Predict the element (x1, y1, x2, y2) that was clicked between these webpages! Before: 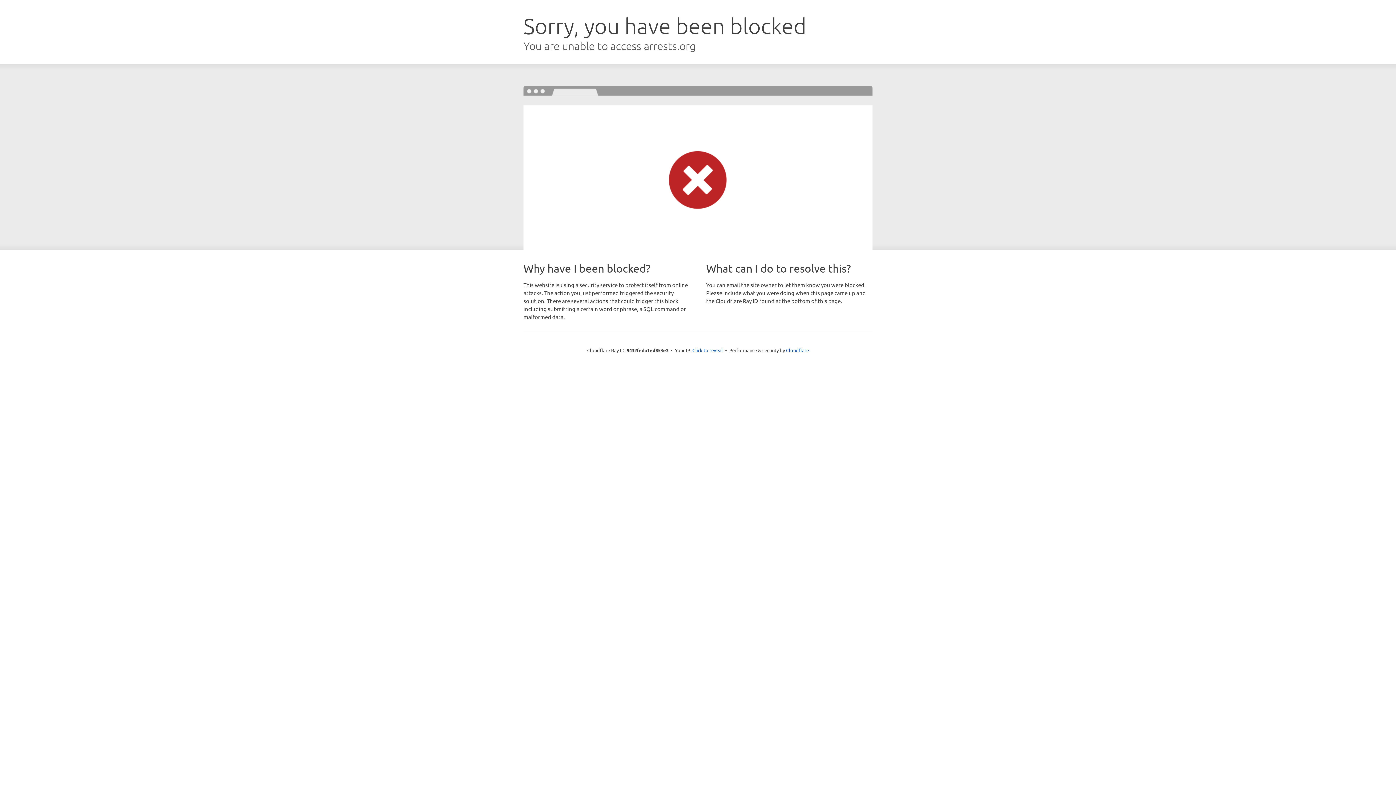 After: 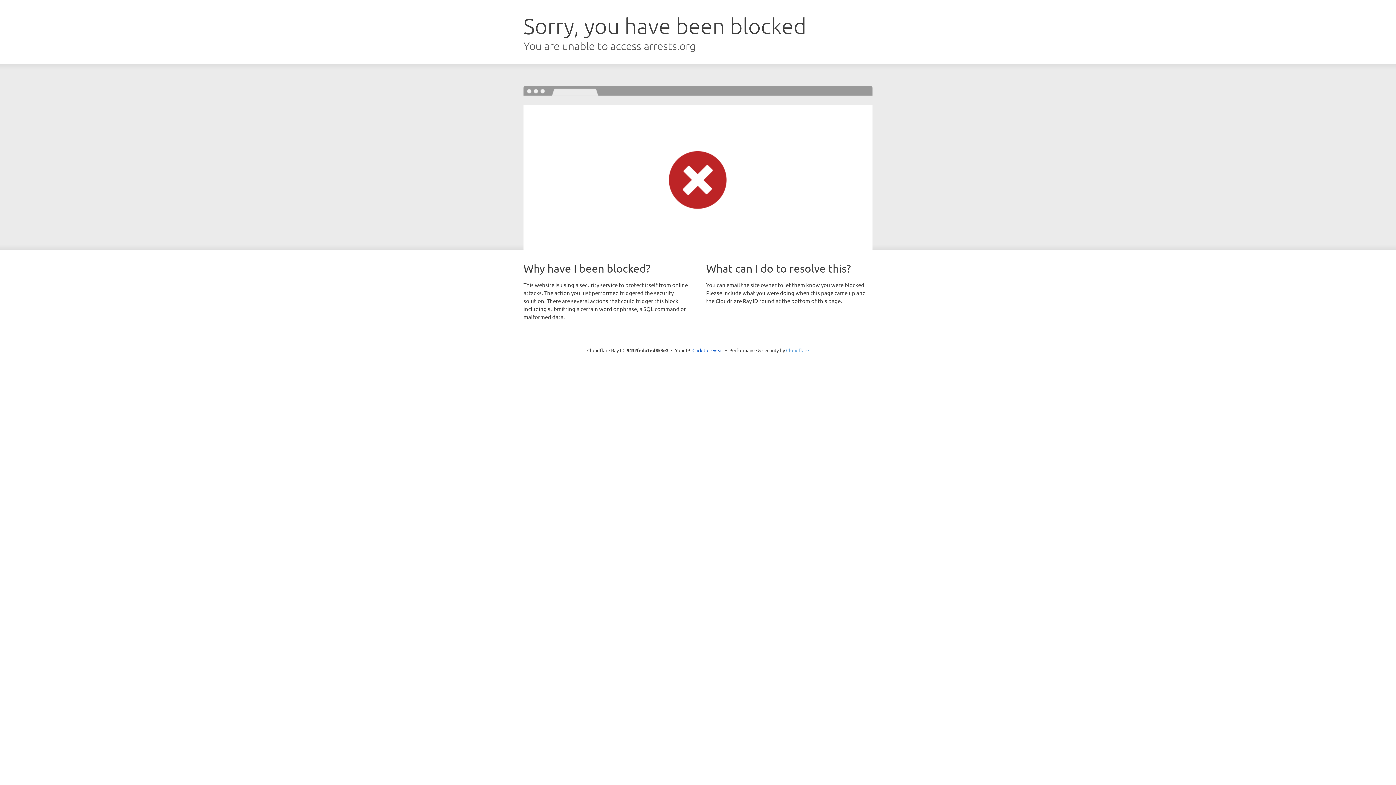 Action: bbox: (786, 347, 809, 353) label: Cloudflare